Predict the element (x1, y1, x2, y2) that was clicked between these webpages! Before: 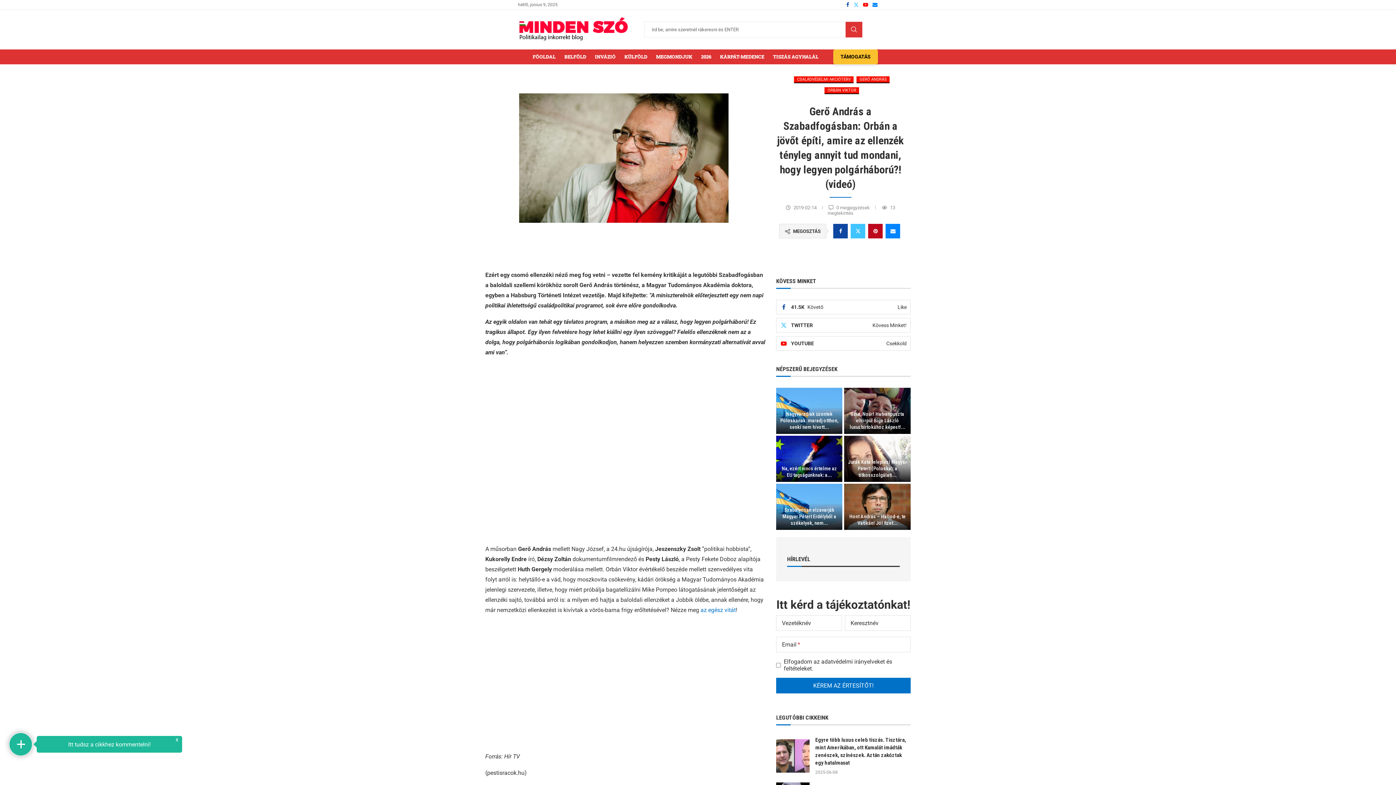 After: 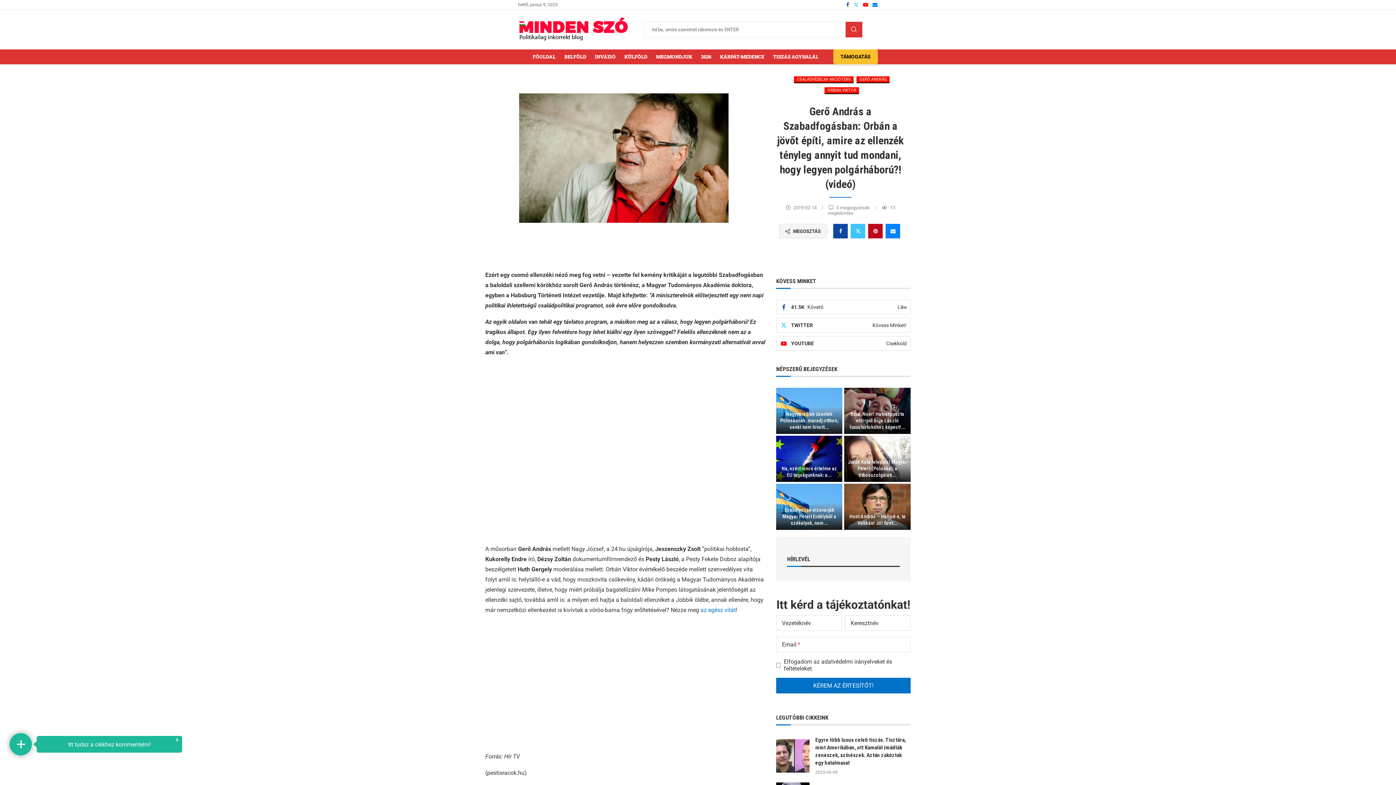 Action: label: Email bbox: (872, 1, 878, 7)